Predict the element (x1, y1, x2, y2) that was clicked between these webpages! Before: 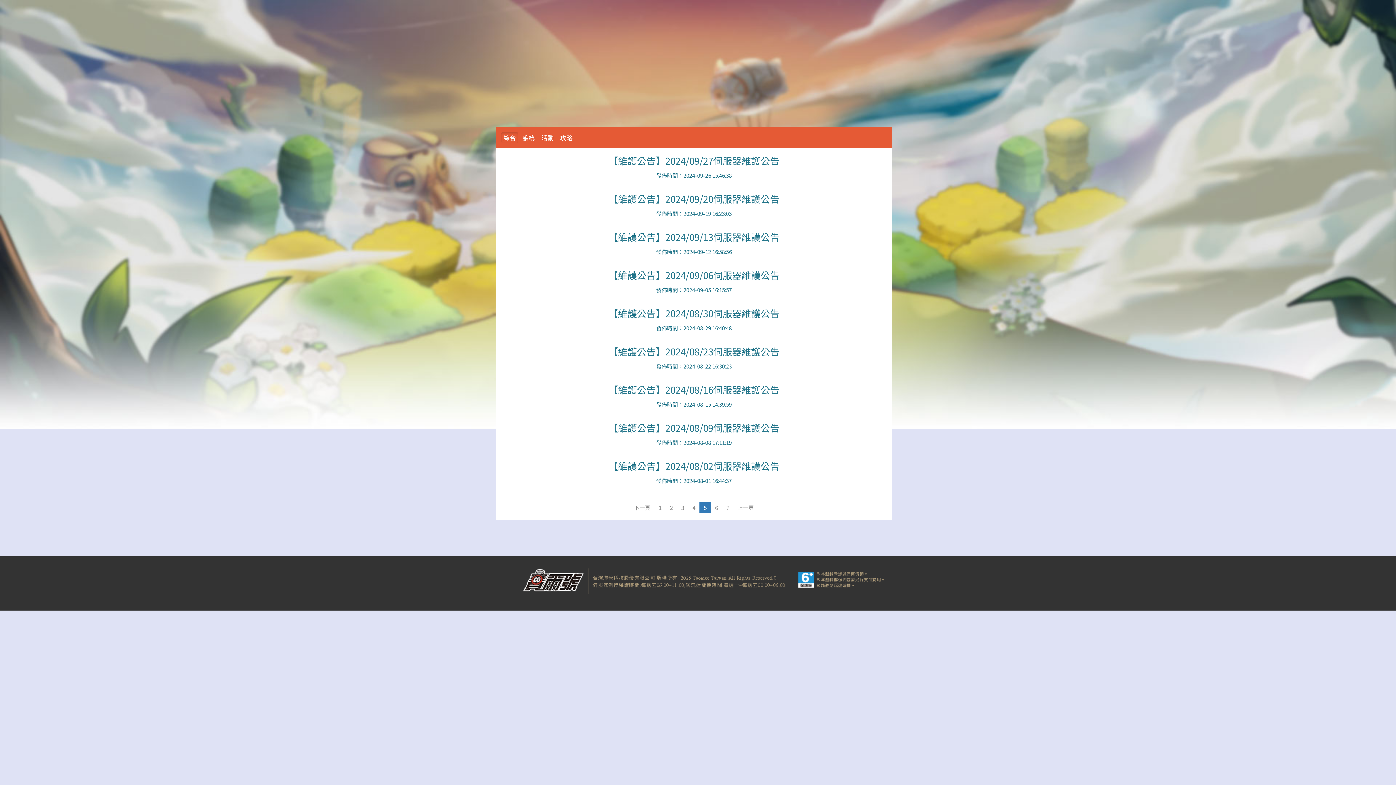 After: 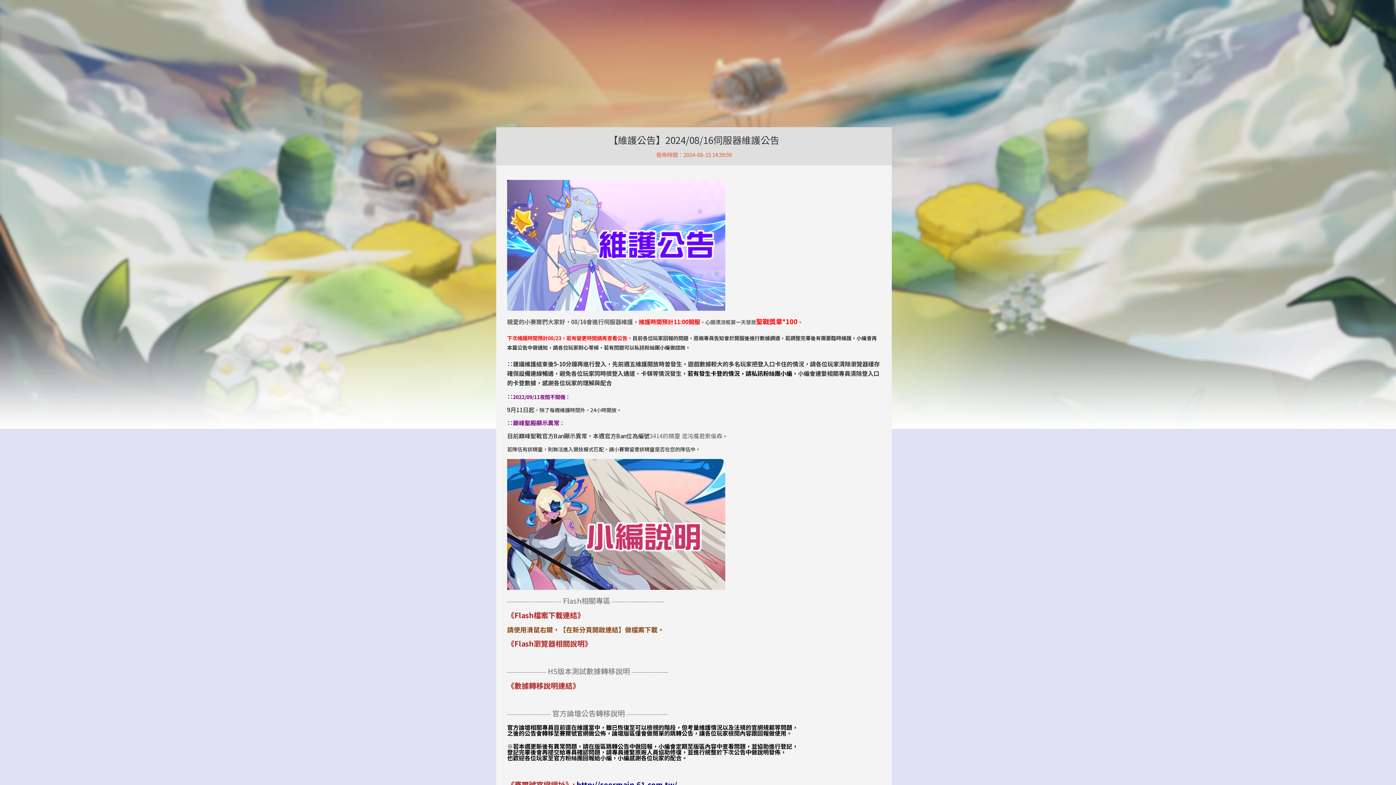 Action: label: 【維護公告】2024/08/16伺服器維護公告
發佈時間：2024-08-15 14:39:59 bbox: (496, 377, 892, 415)